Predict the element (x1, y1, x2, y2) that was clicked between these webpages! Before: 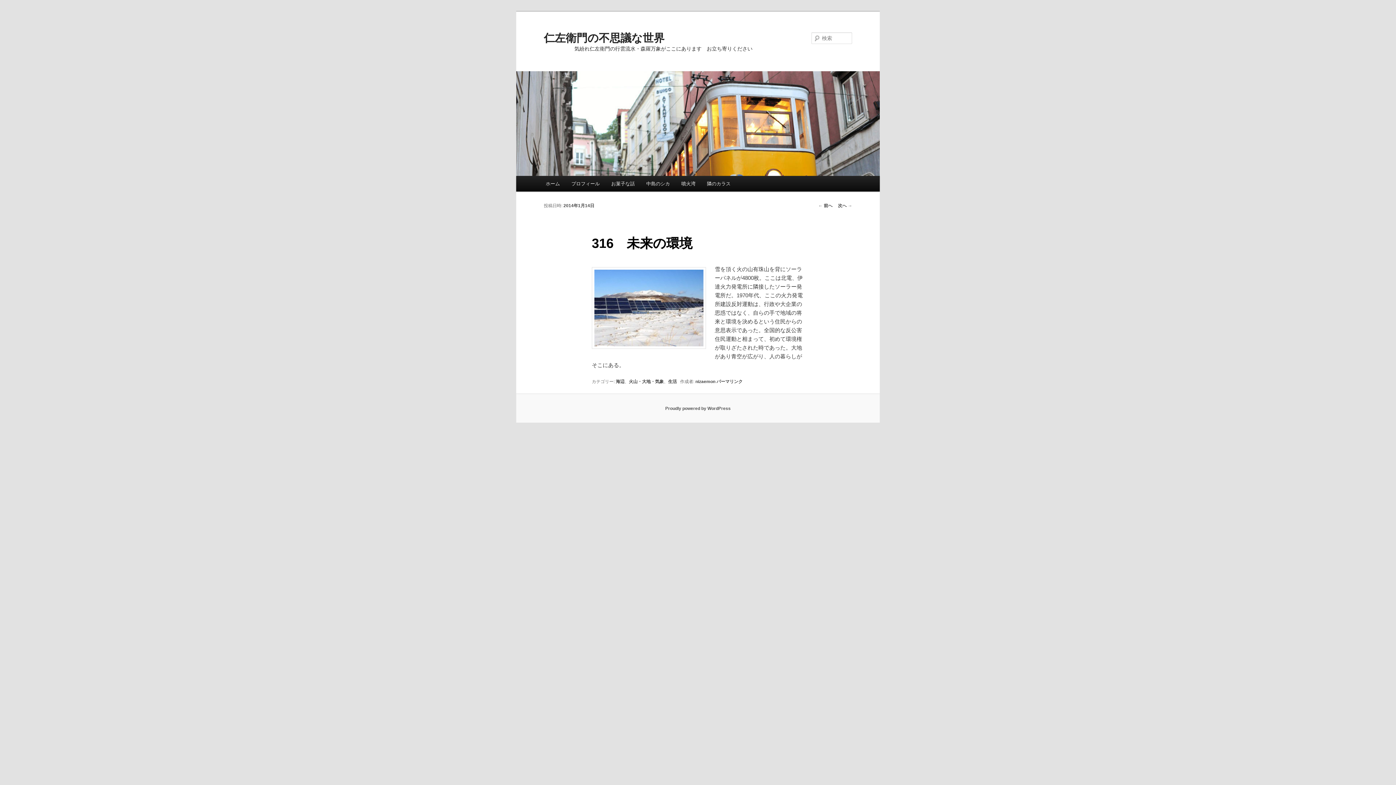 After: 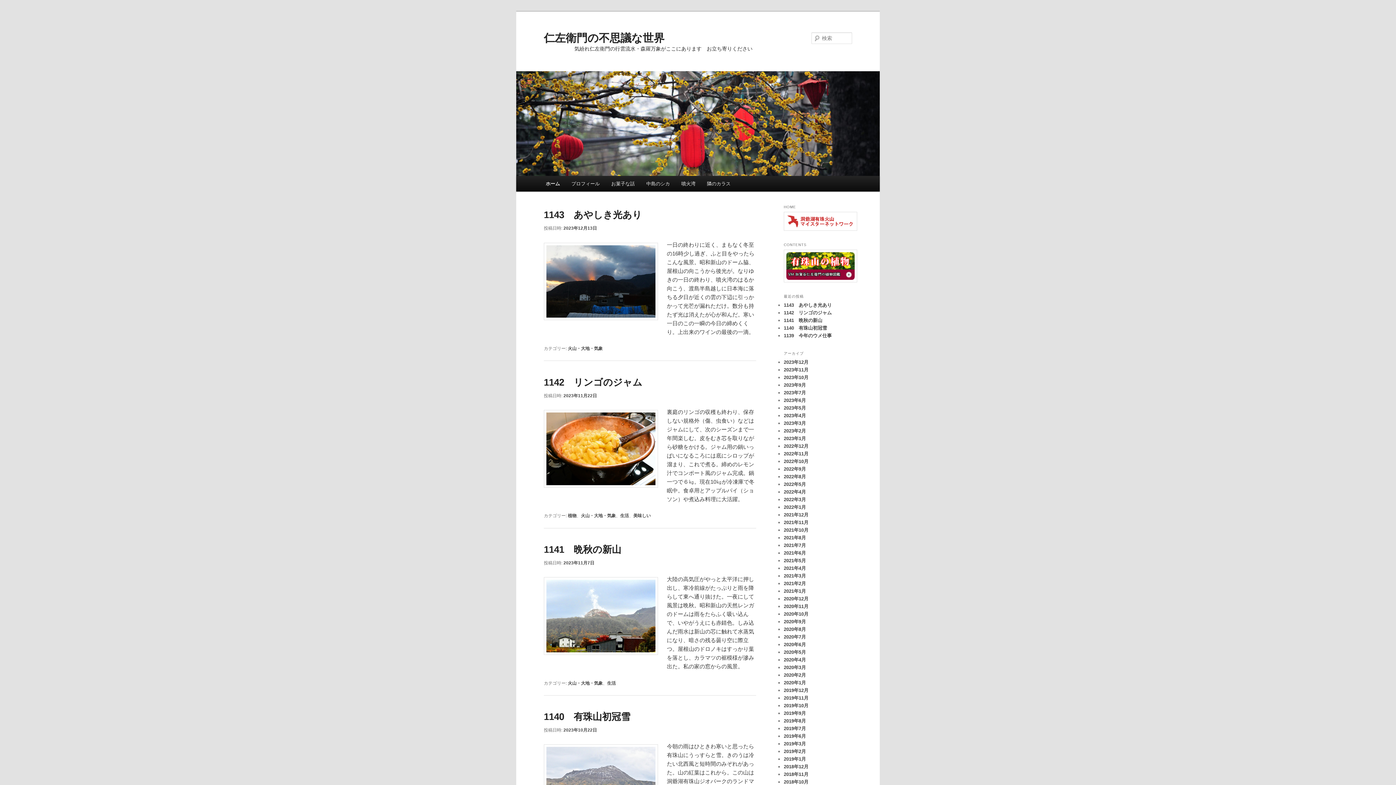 Action: bbox: (516, 71, 880, 176)